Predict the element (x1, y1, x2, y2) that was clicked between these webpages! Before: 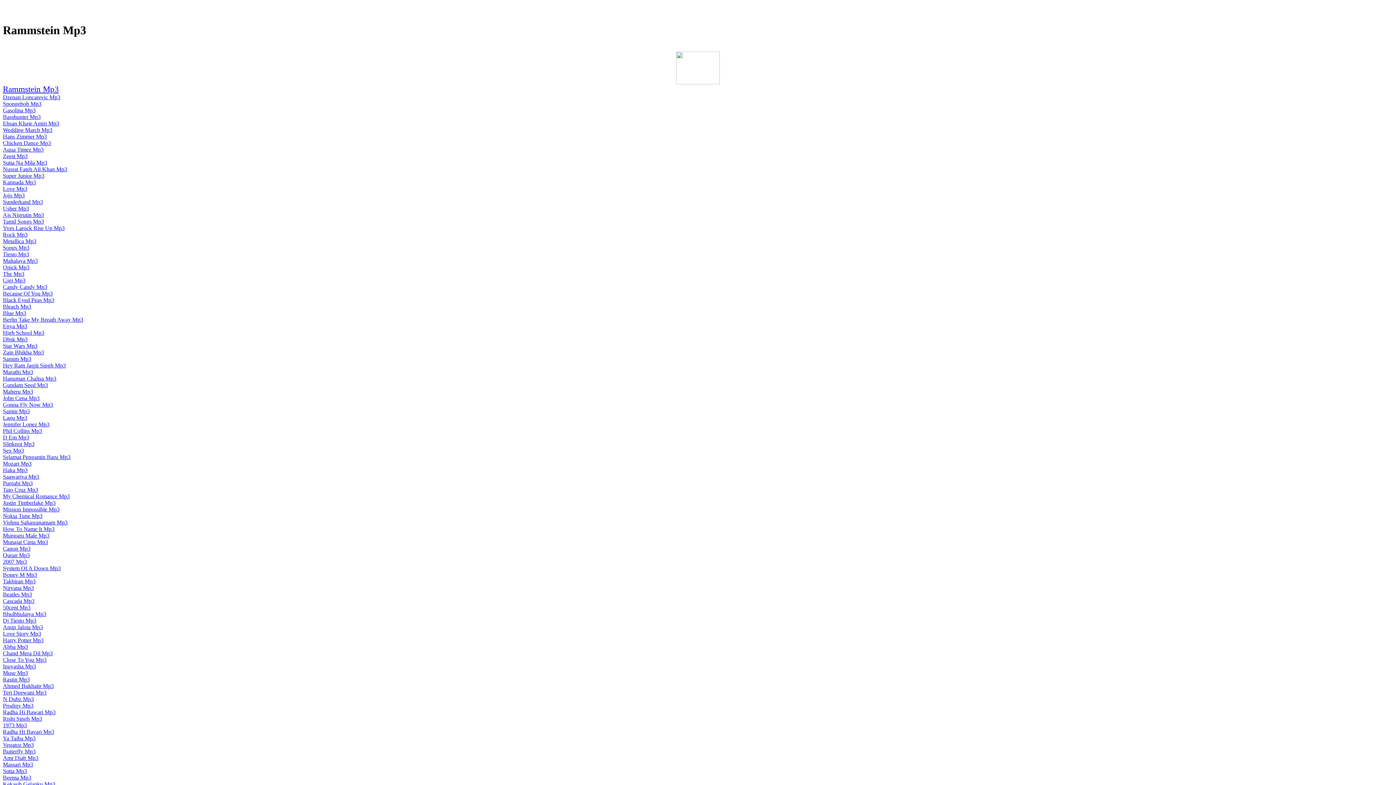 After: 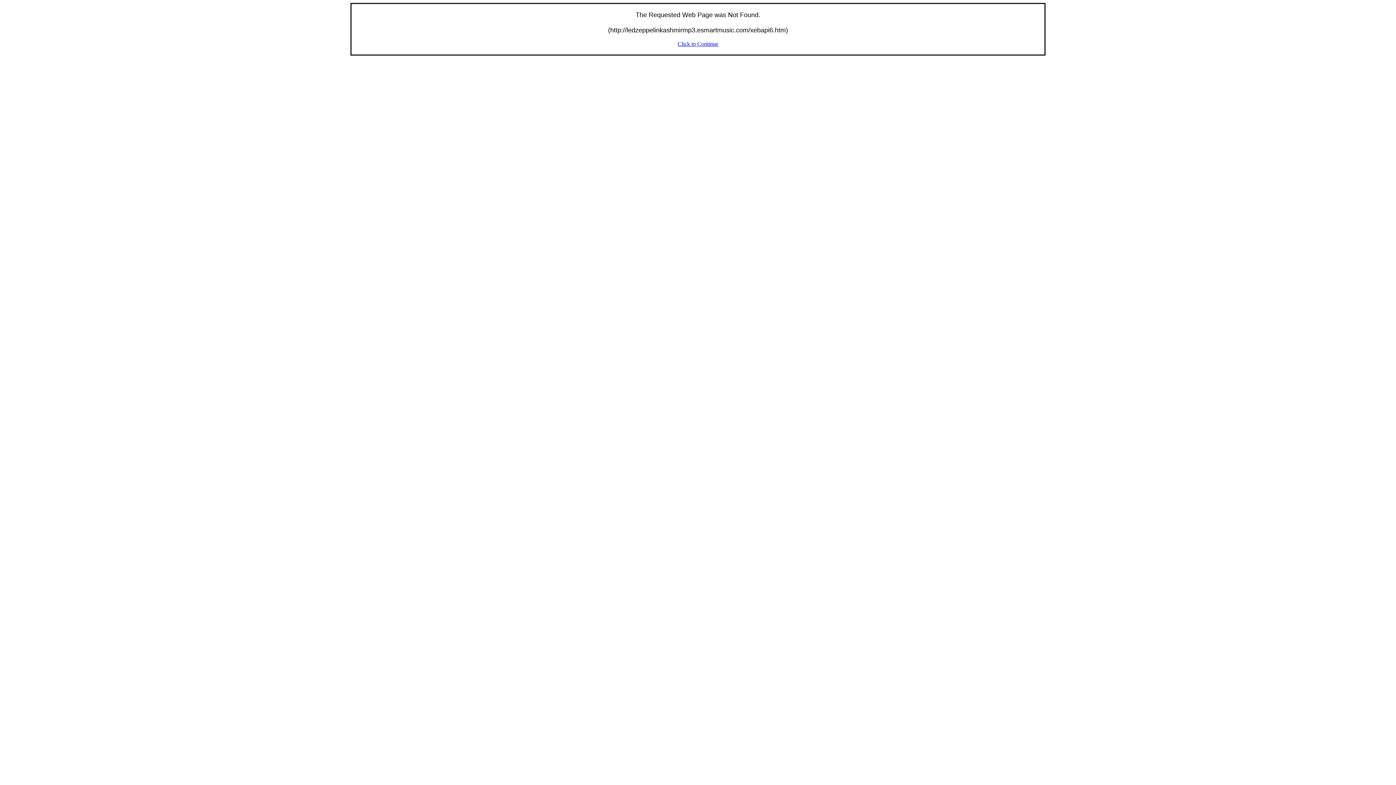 Action: bbox: (2, 401, 53, 407) label: Gonna Fly Now Mp3